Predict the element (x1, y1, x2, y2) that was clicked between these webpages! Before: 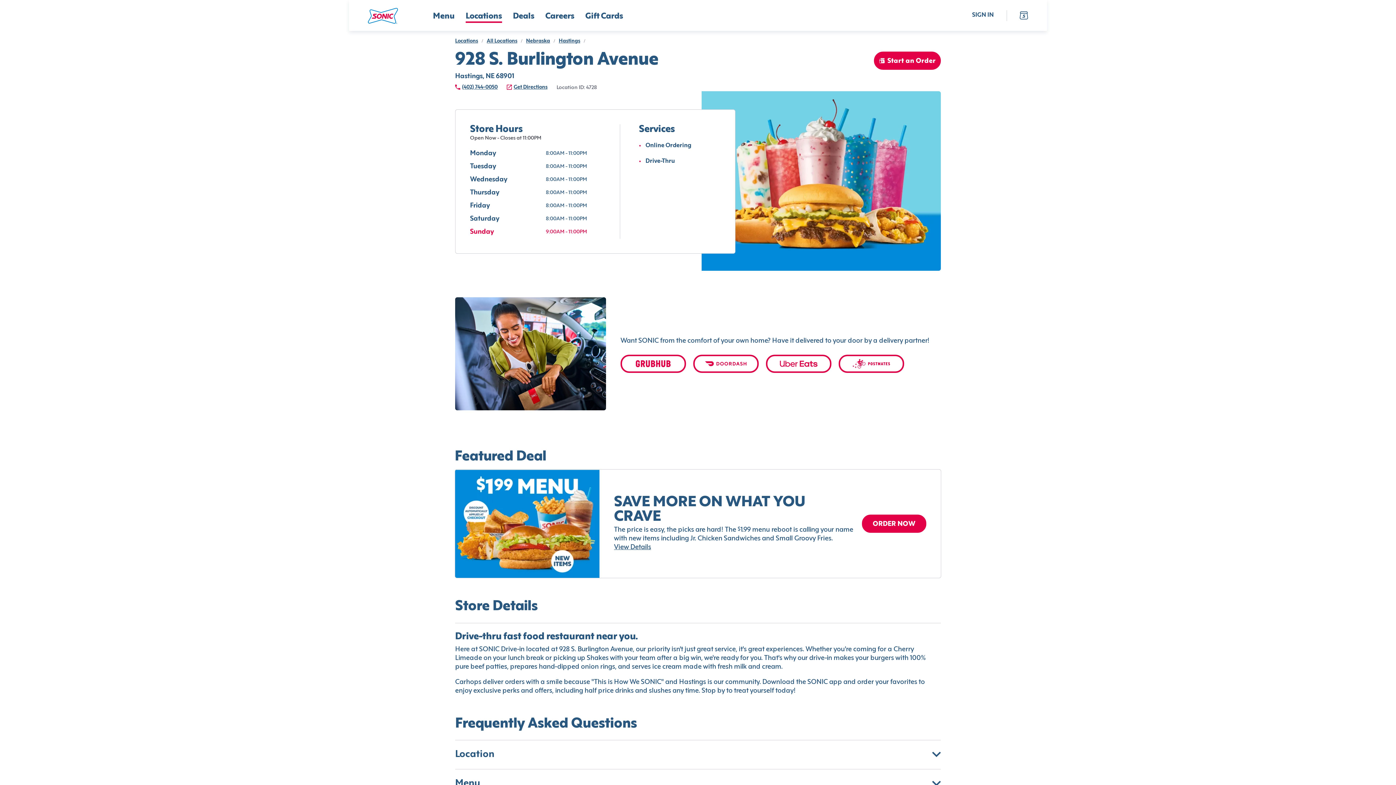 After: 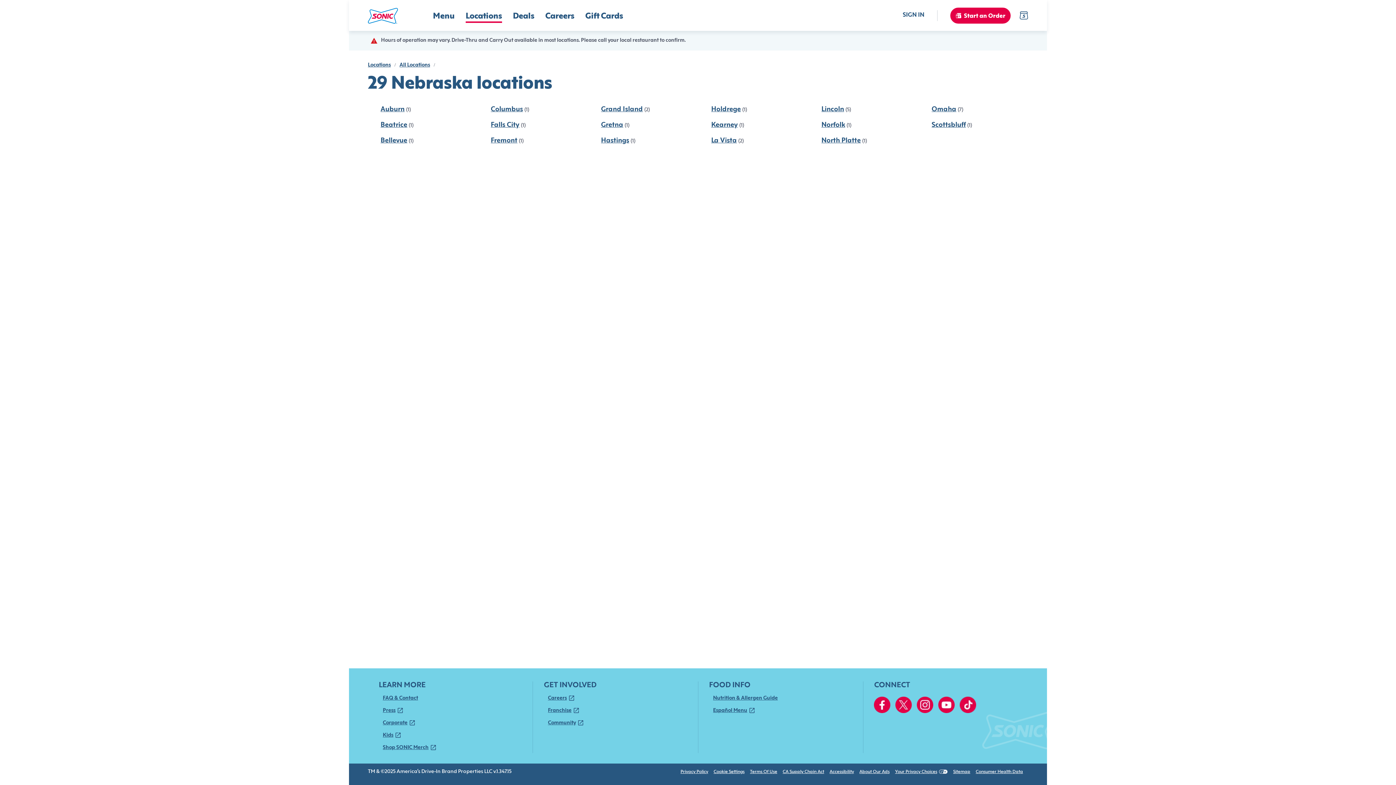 Action: bbox: (526, 38, 550, 43) label: Nebraska